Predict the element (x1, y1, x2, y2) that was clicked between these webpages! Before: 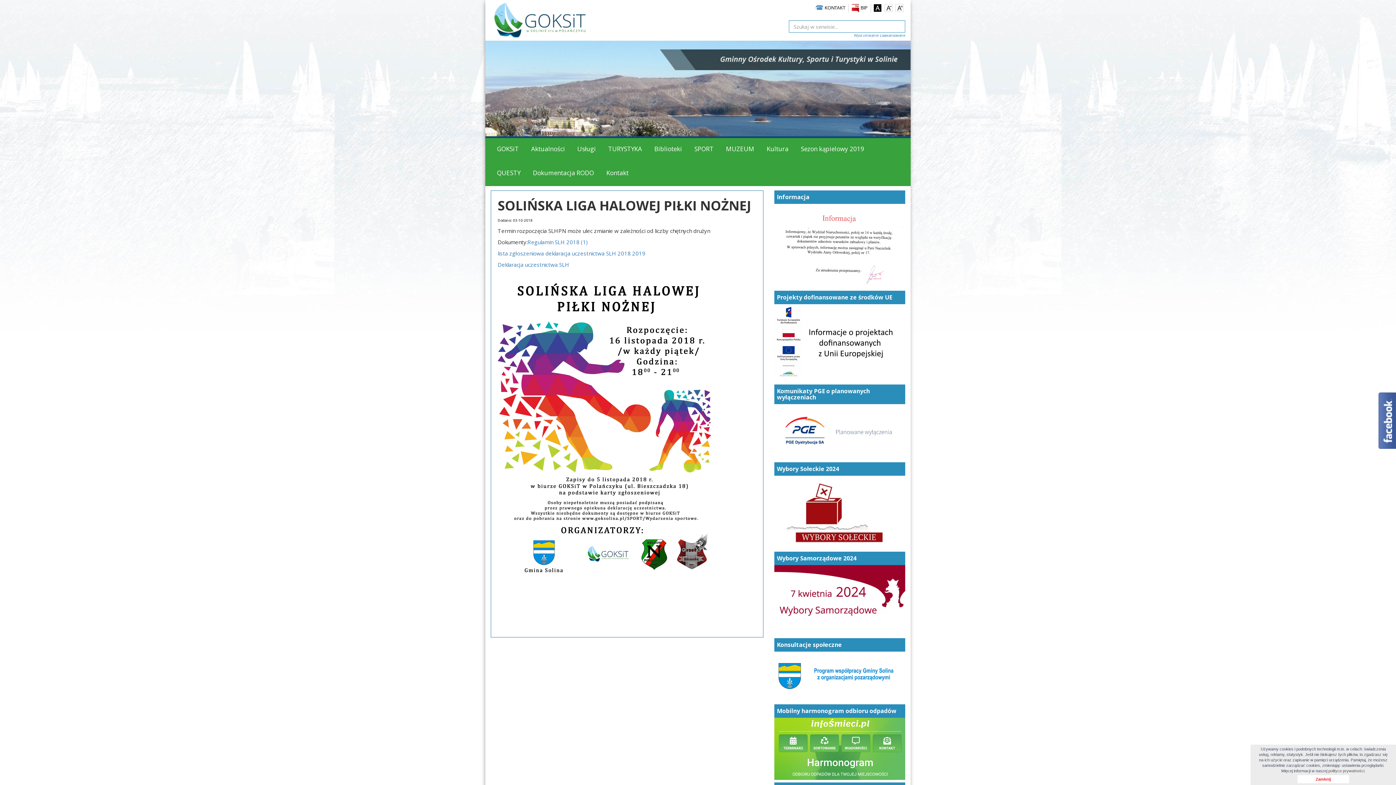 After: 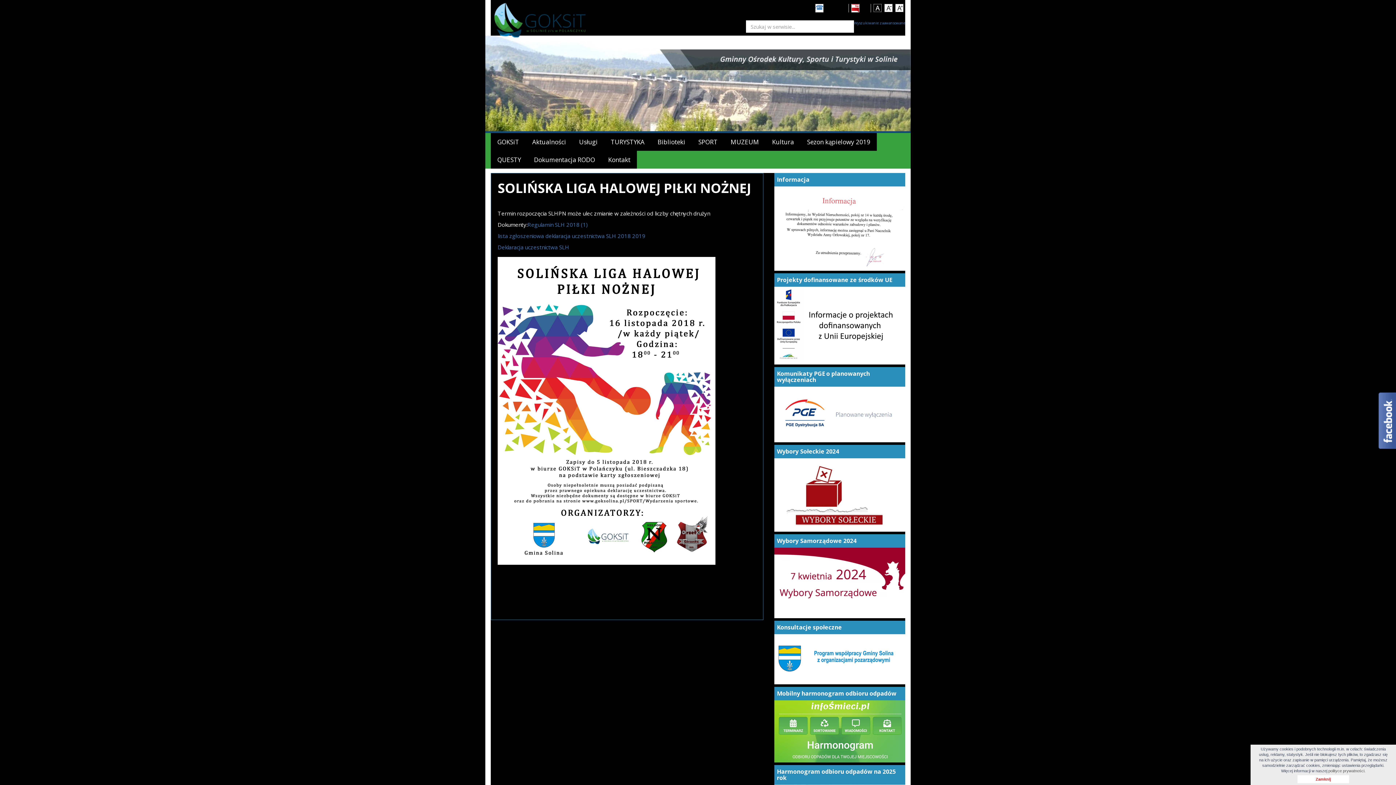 Action: bbox: (873, 4, 881, 10)